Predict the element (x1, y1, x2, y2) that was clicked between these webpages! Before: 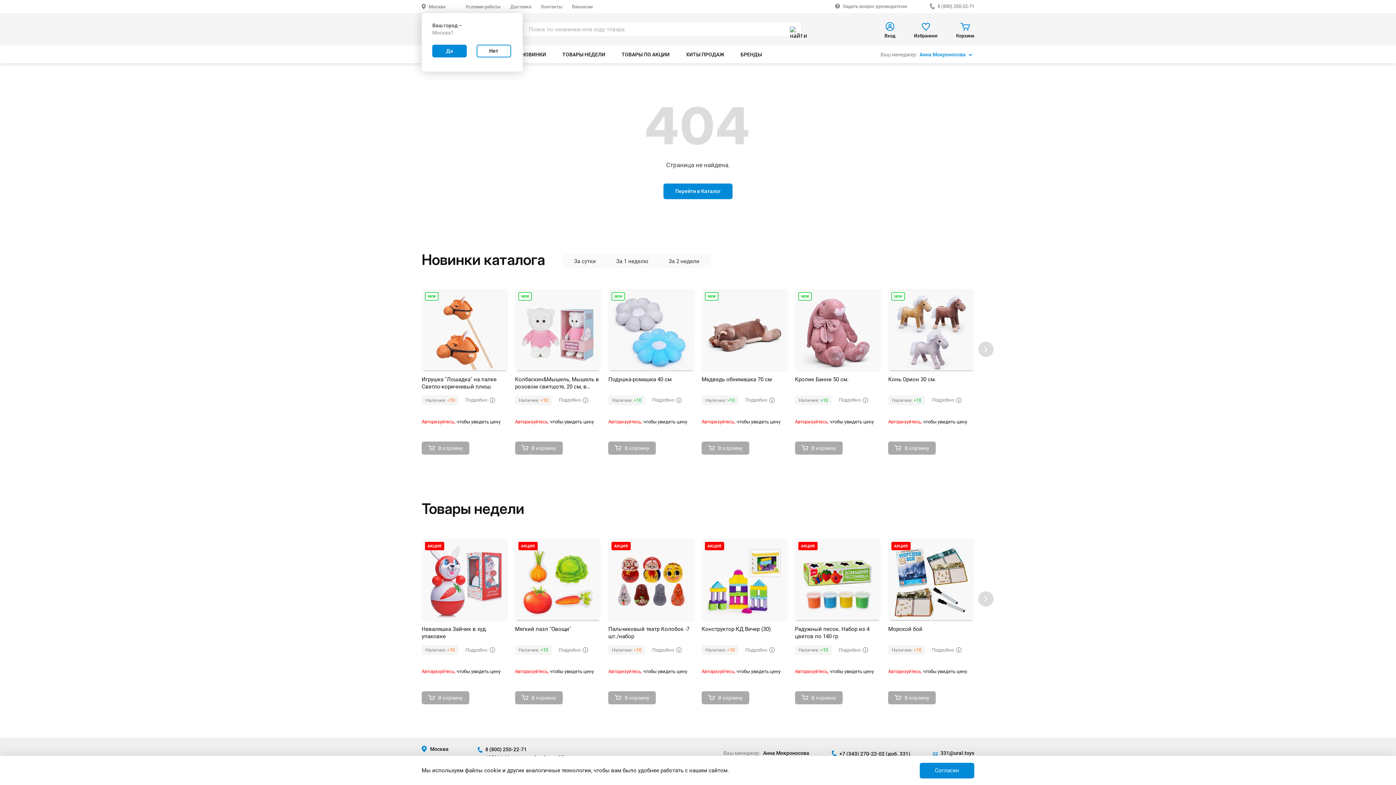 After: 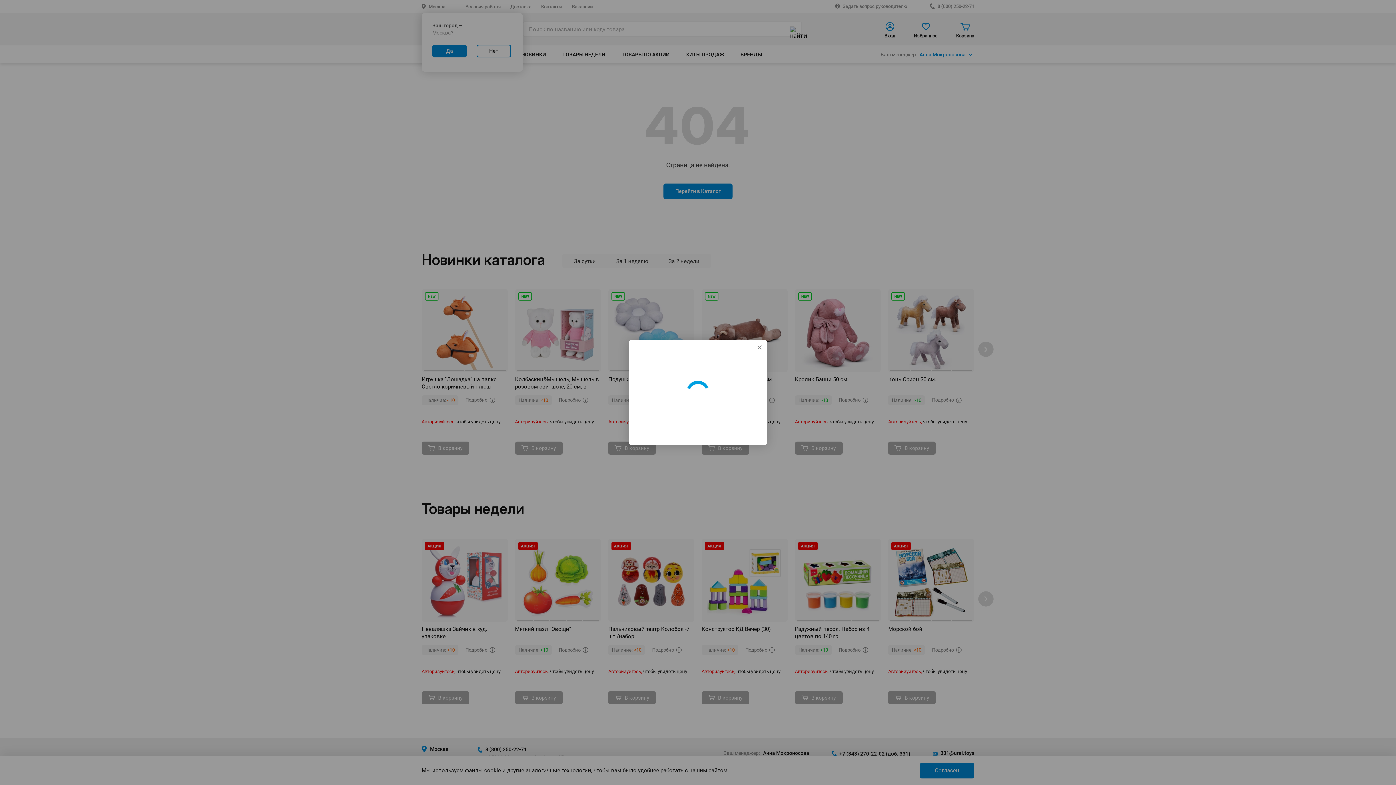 Action: label: Конструктор КД Вечер (30) bbox: (701, 539, 787, 641)